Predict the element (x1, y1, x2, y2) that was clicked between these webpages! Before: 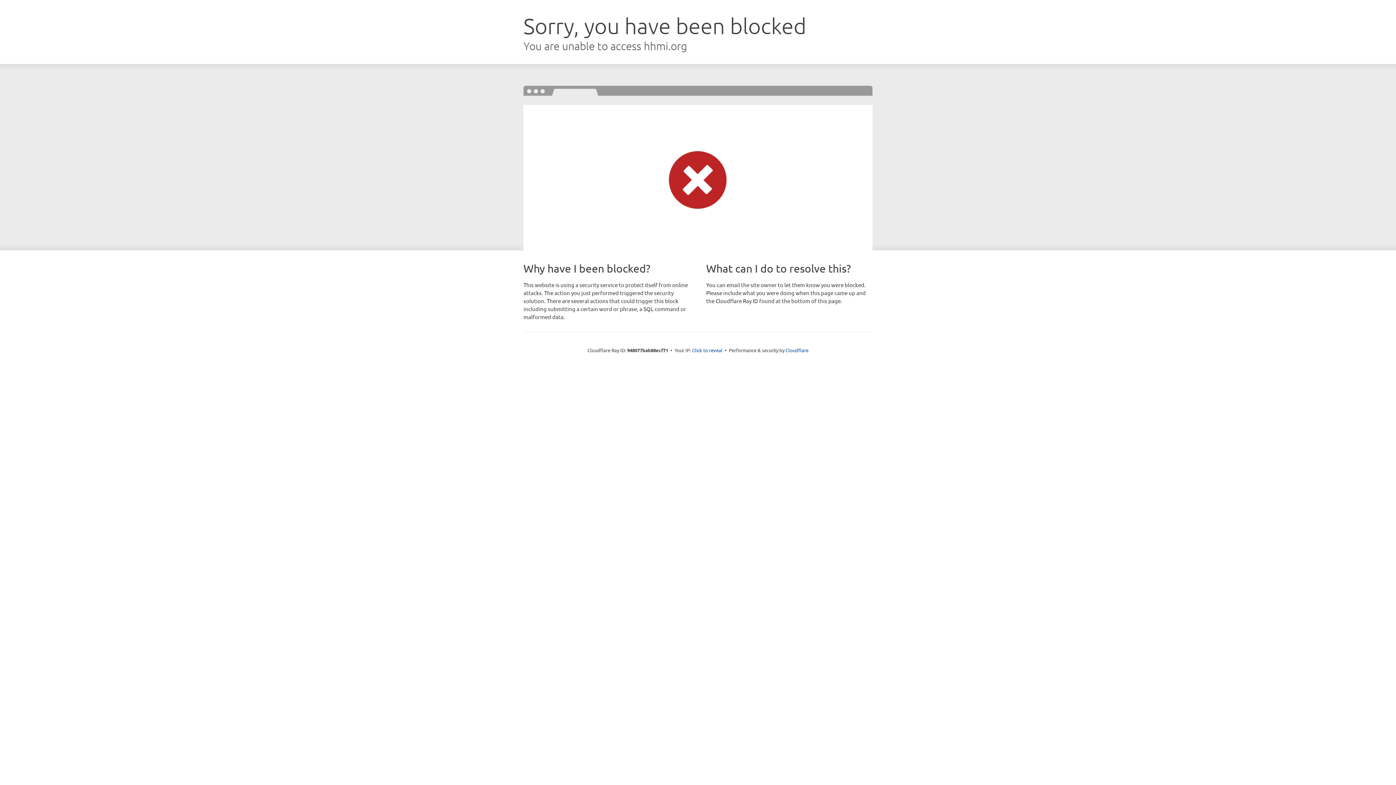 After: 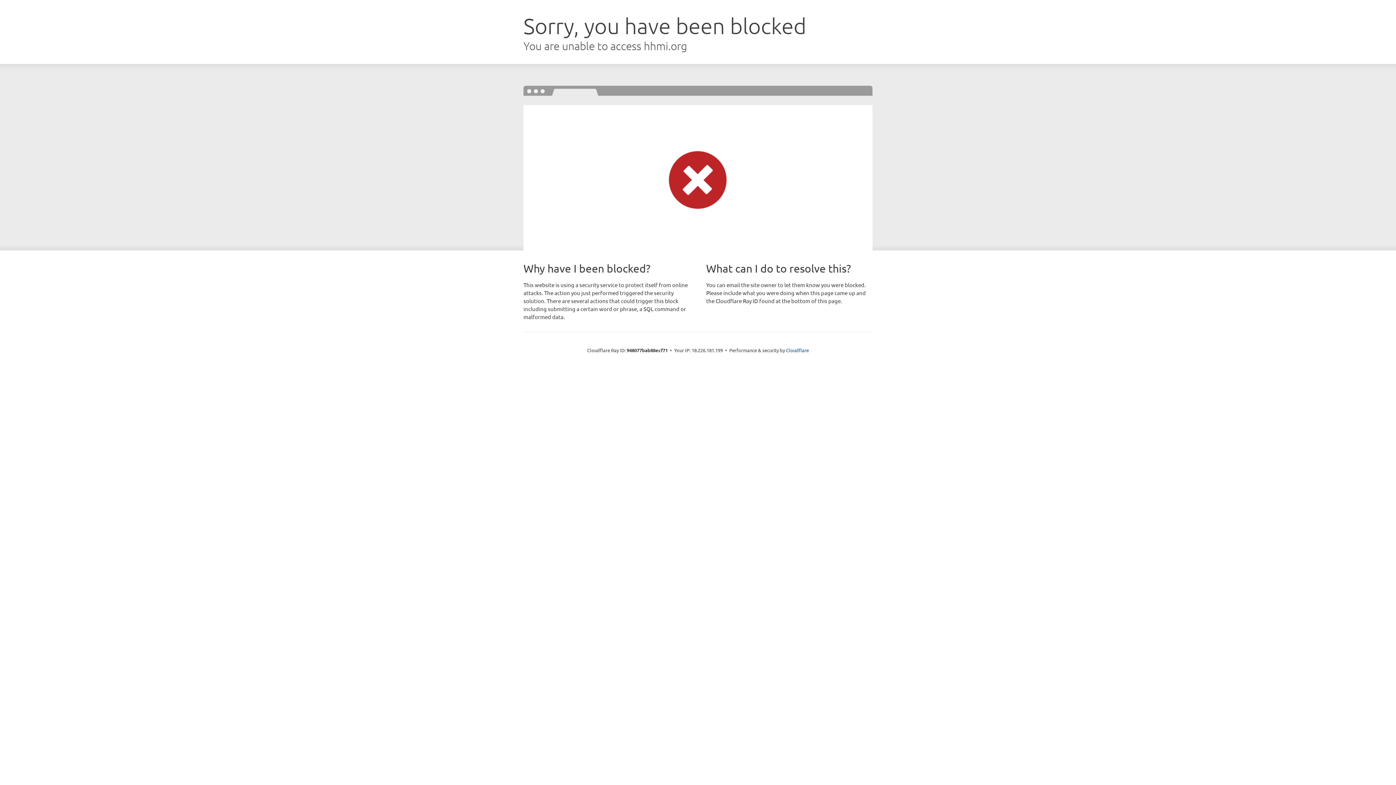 Action: label: Click to reveal bbox: (692, 346, 722, 353)